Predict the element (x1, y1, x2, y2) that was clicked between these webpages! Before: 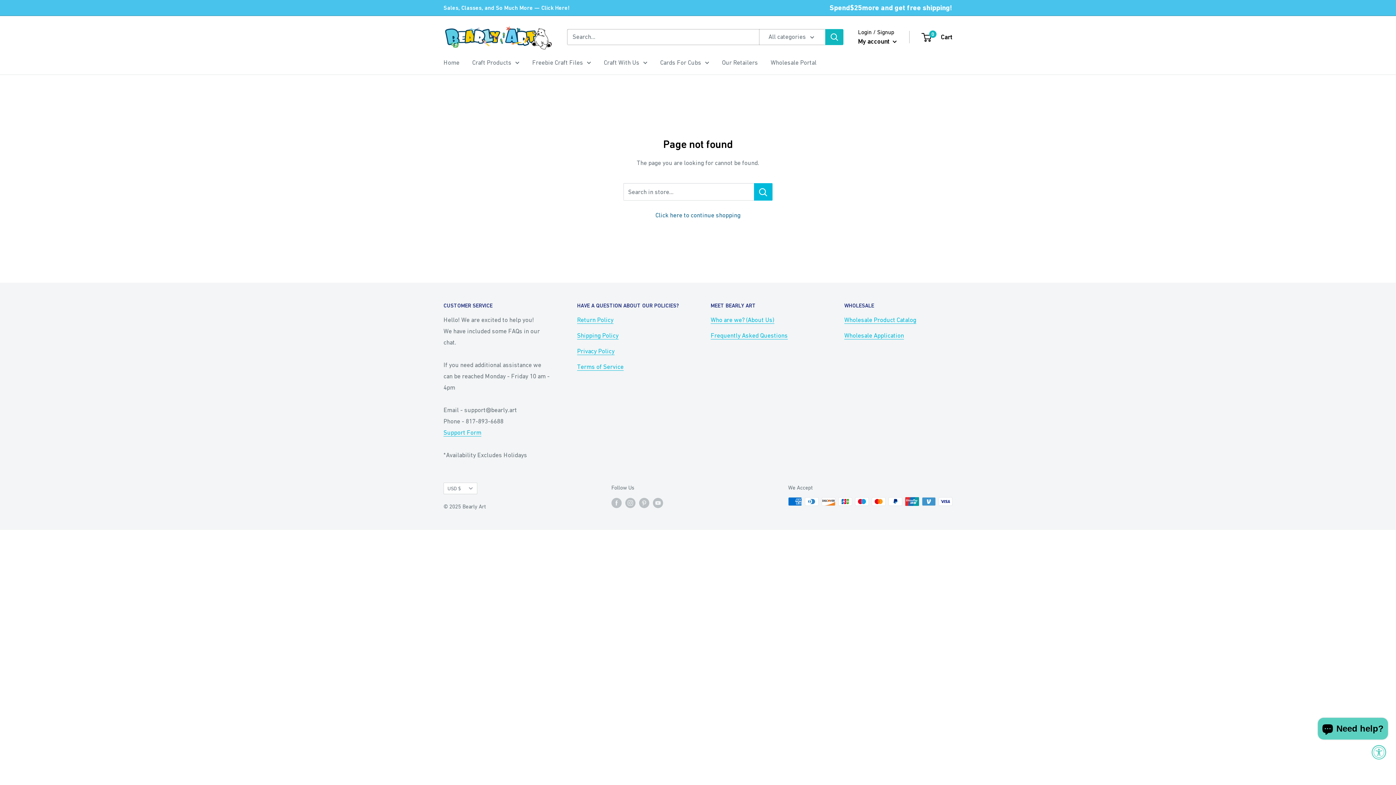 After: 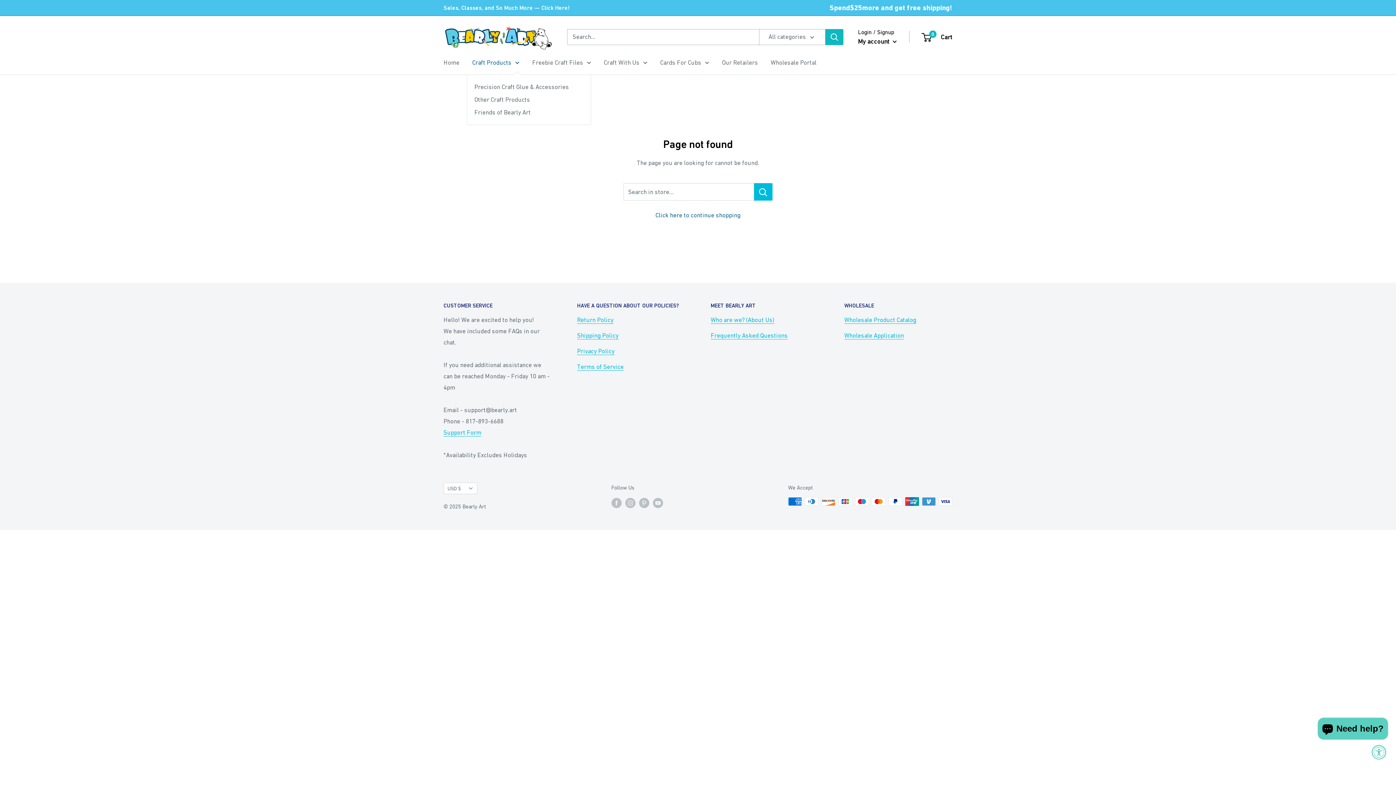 Action: bbox: (472, 56, 519, 68) label: Craft Products